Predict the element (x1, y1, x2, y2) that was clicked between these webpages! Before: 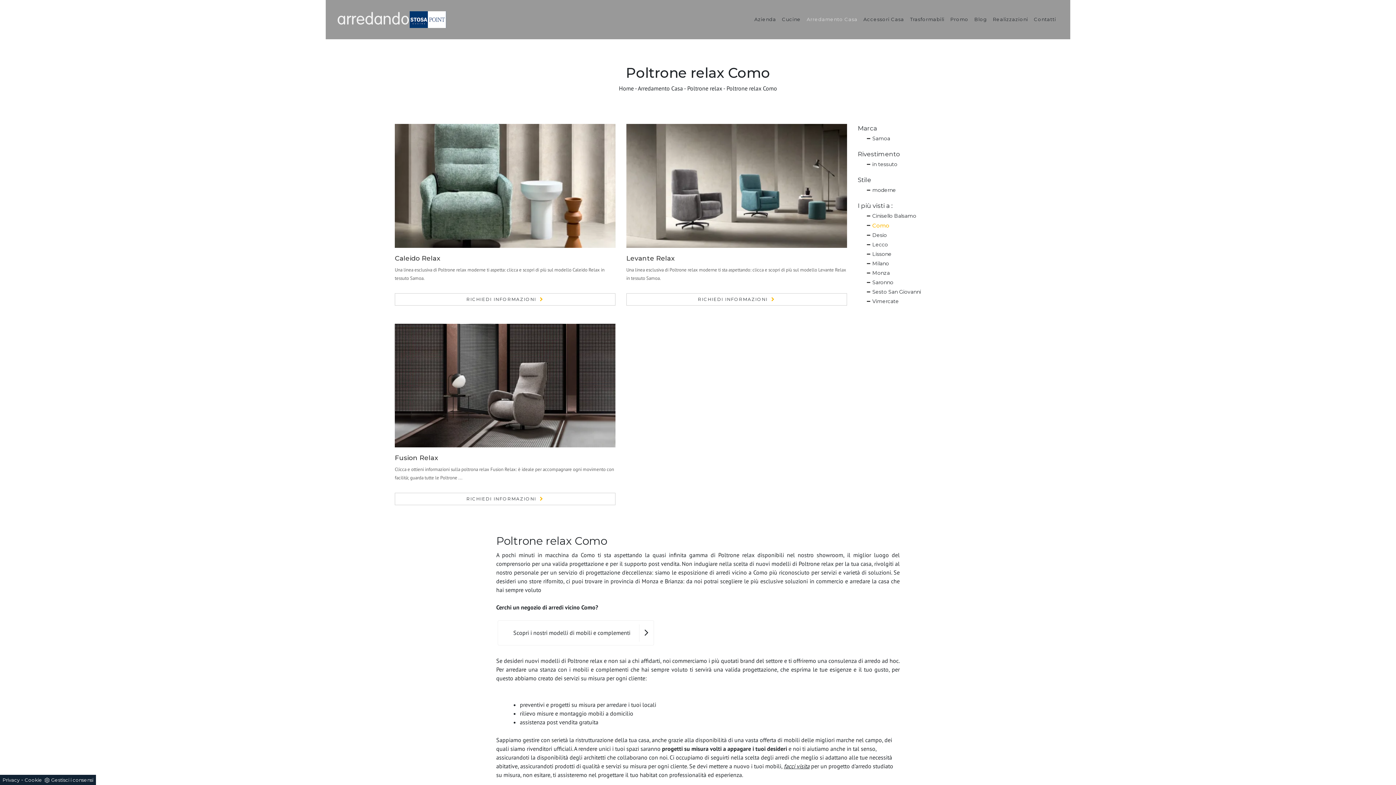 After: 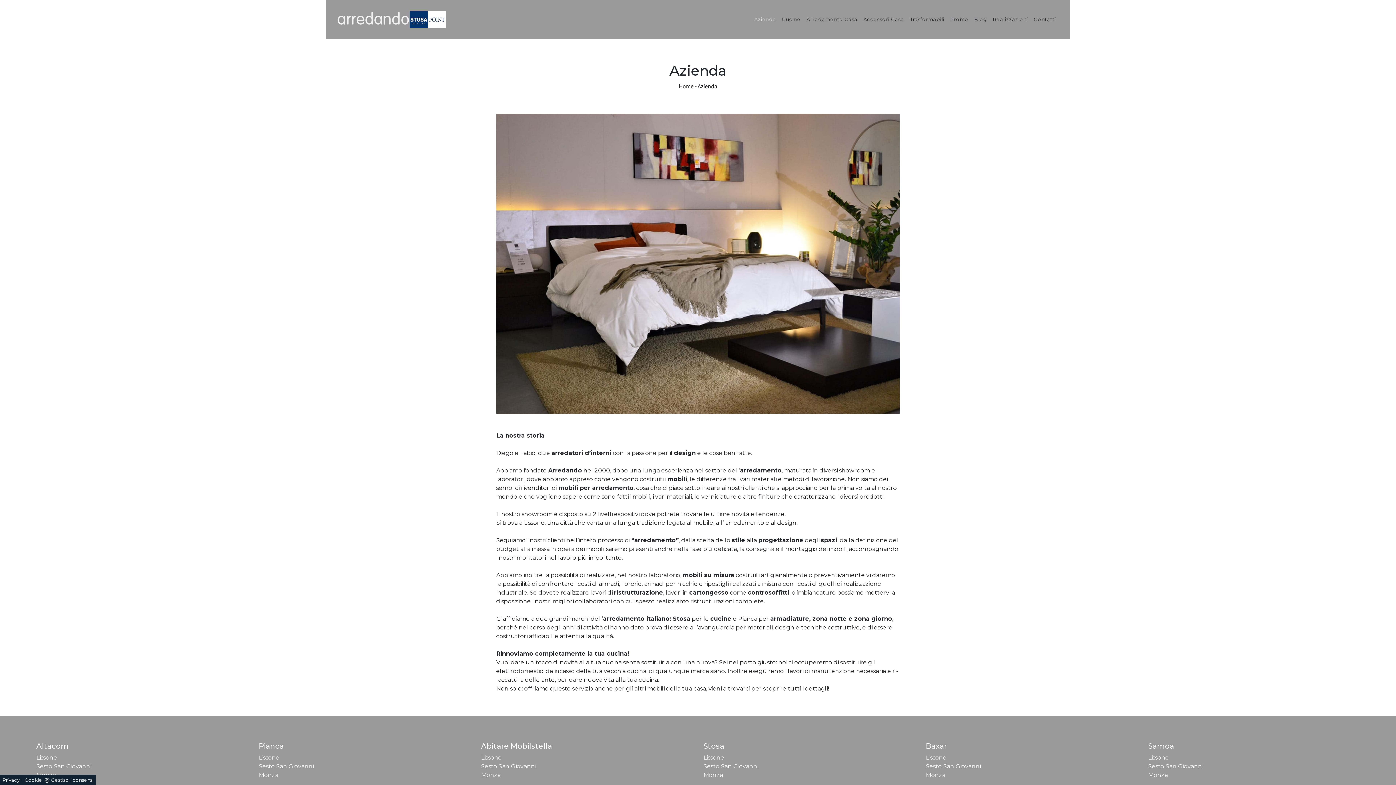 Action: label: Azienda bbox: (751, 13, 779, 25)